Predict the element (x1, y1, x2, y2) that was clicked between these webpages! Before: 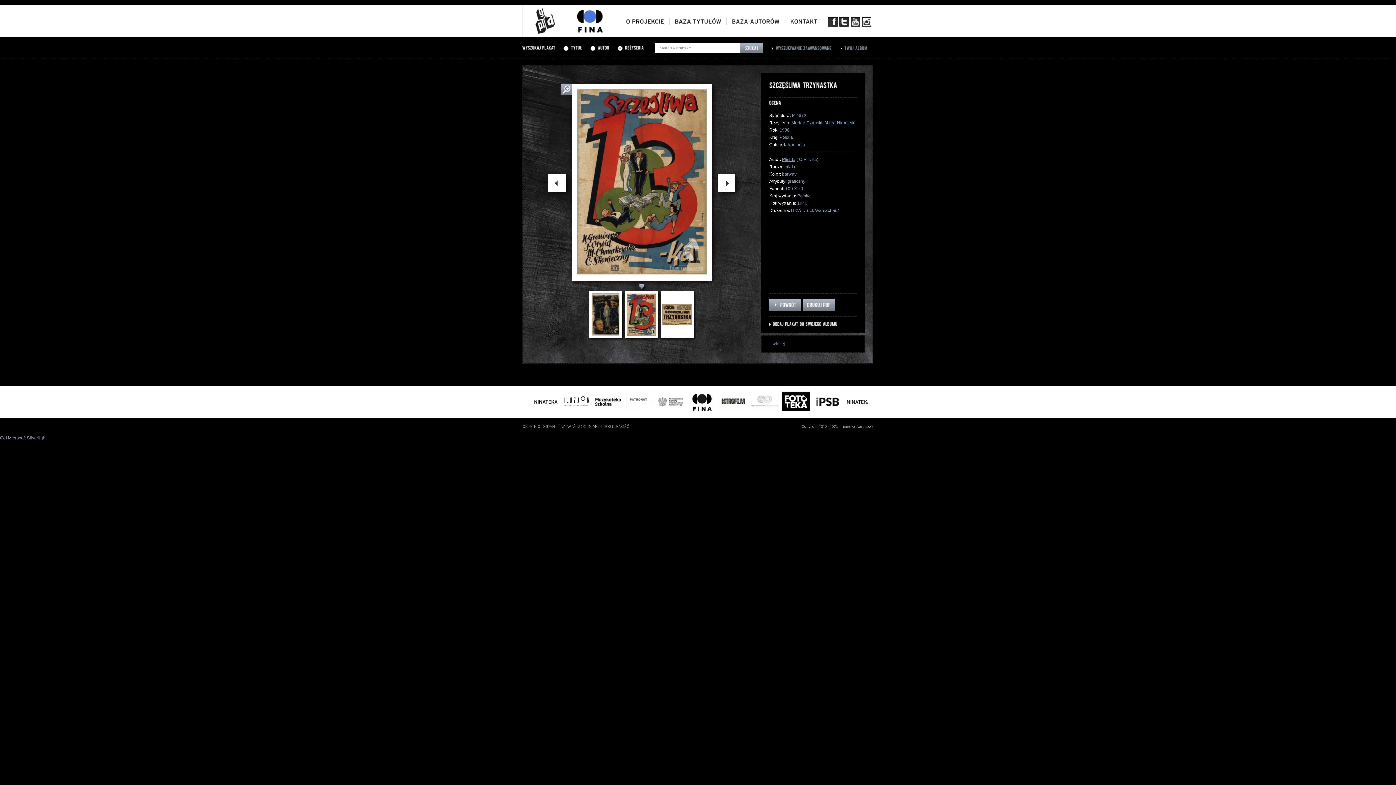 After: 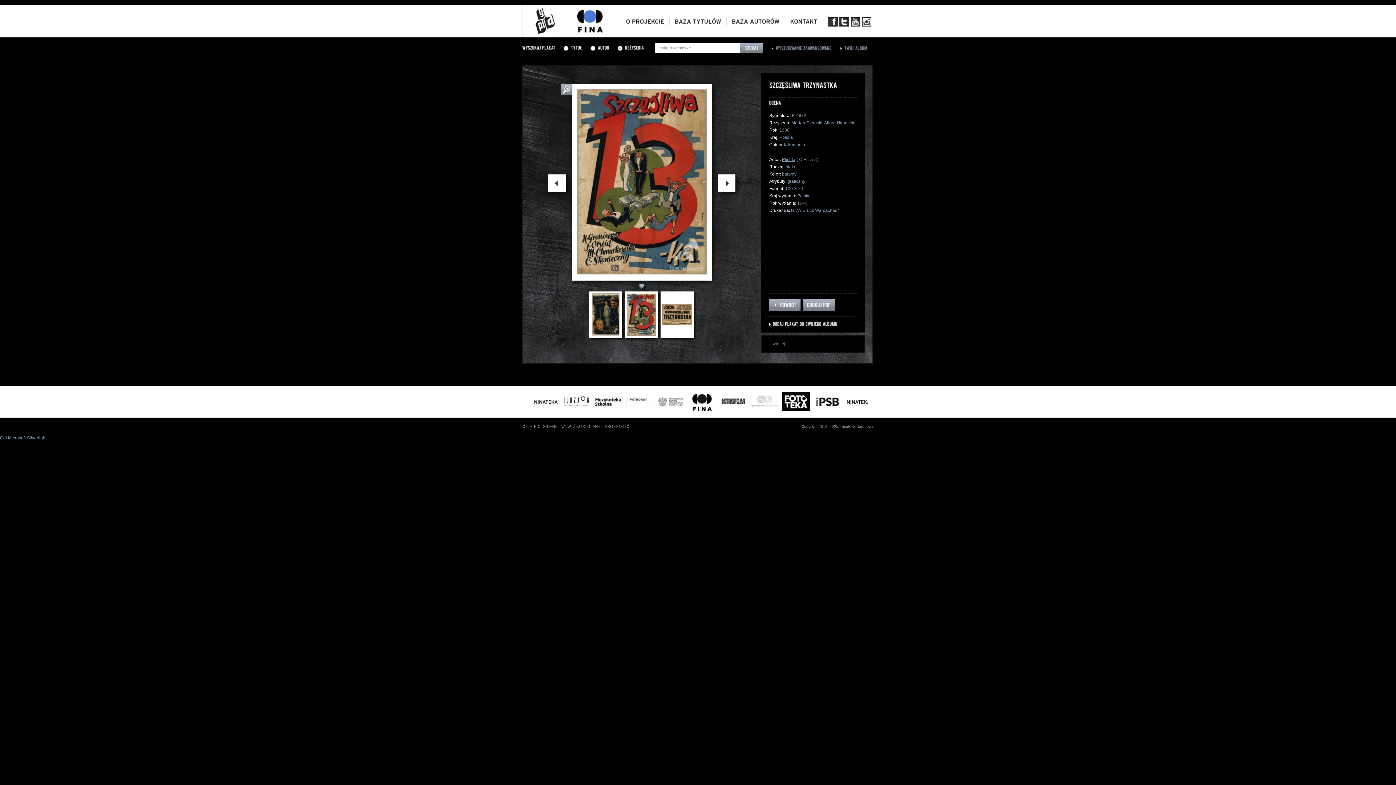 Action: bbox: (839, 17, 849, 26)